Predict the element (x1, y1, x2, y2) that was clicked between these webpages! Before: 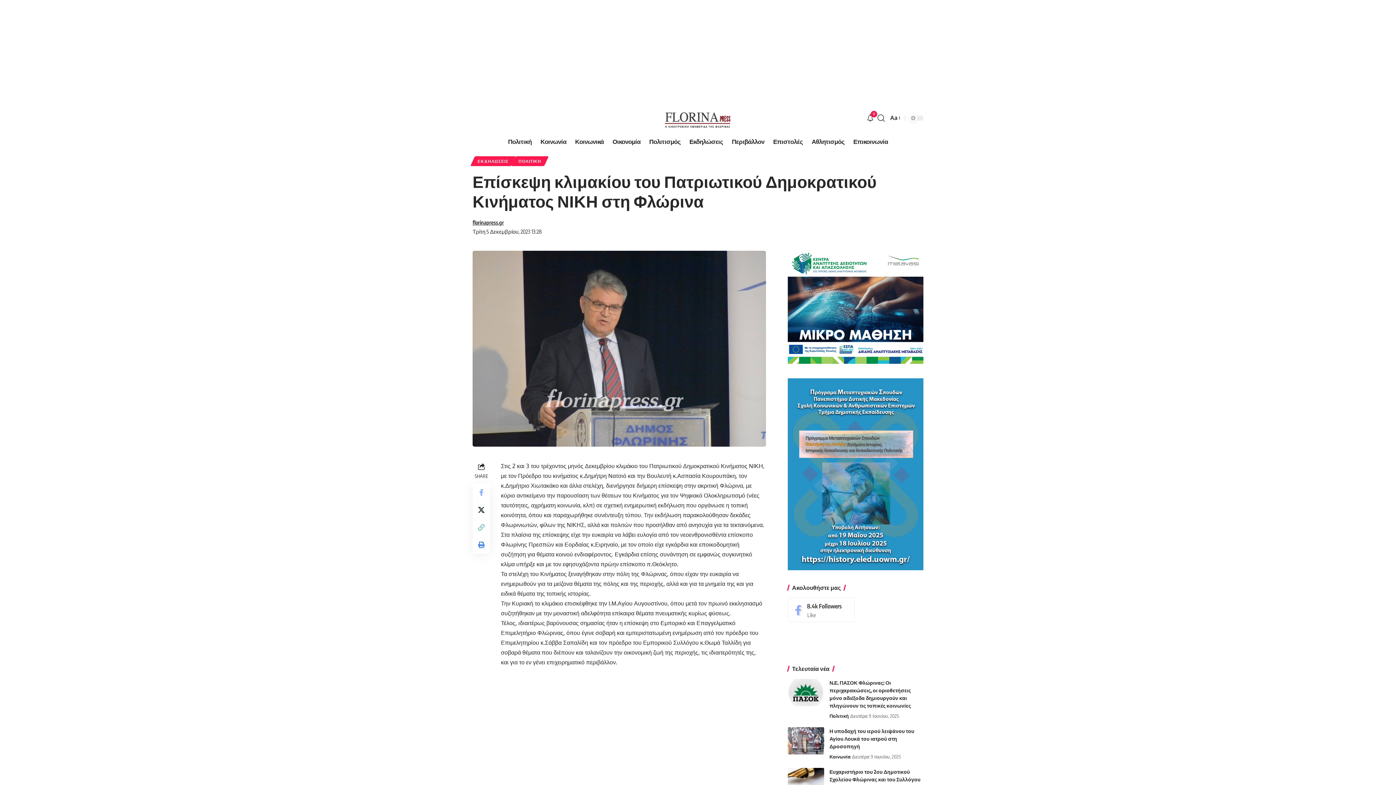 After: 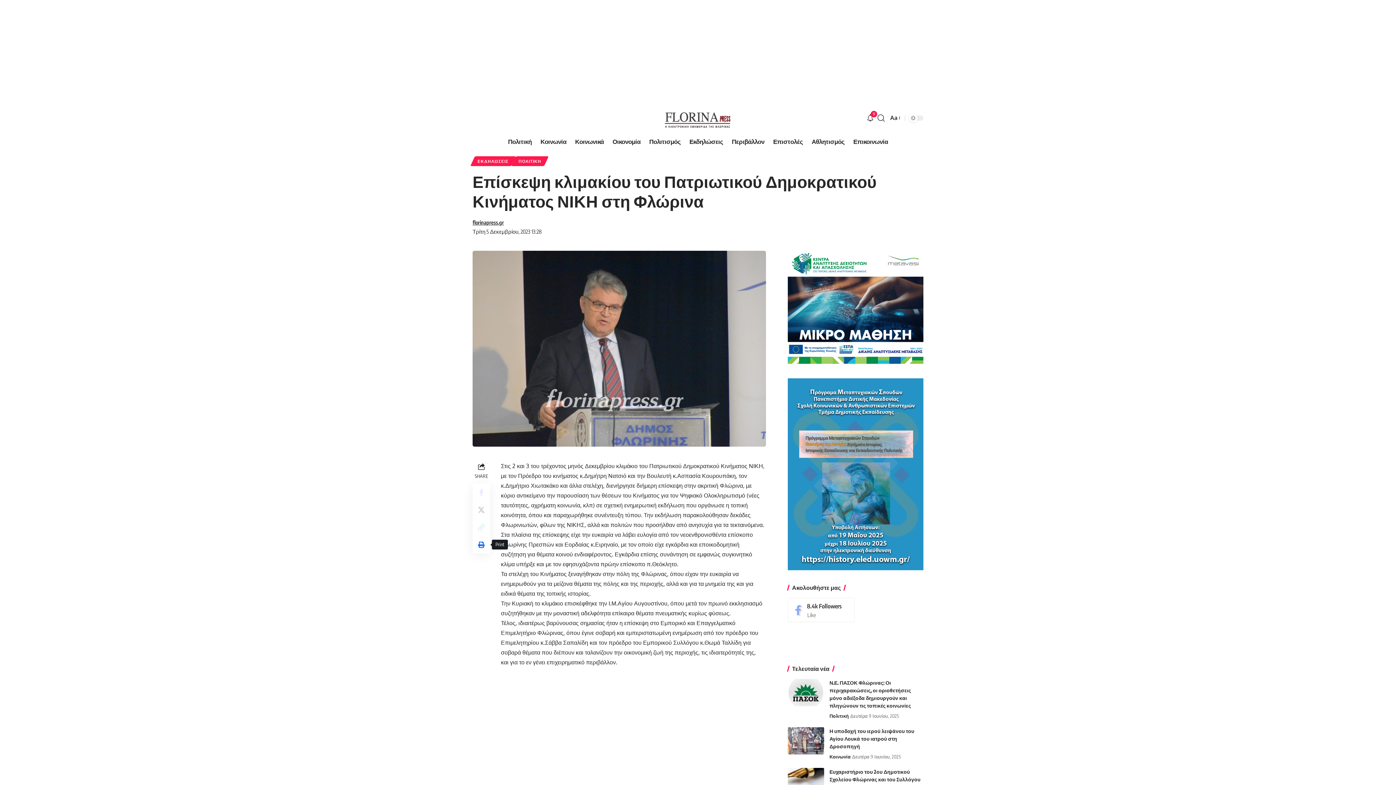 Action: bbox: (472, 536, 490, 553) label: Print